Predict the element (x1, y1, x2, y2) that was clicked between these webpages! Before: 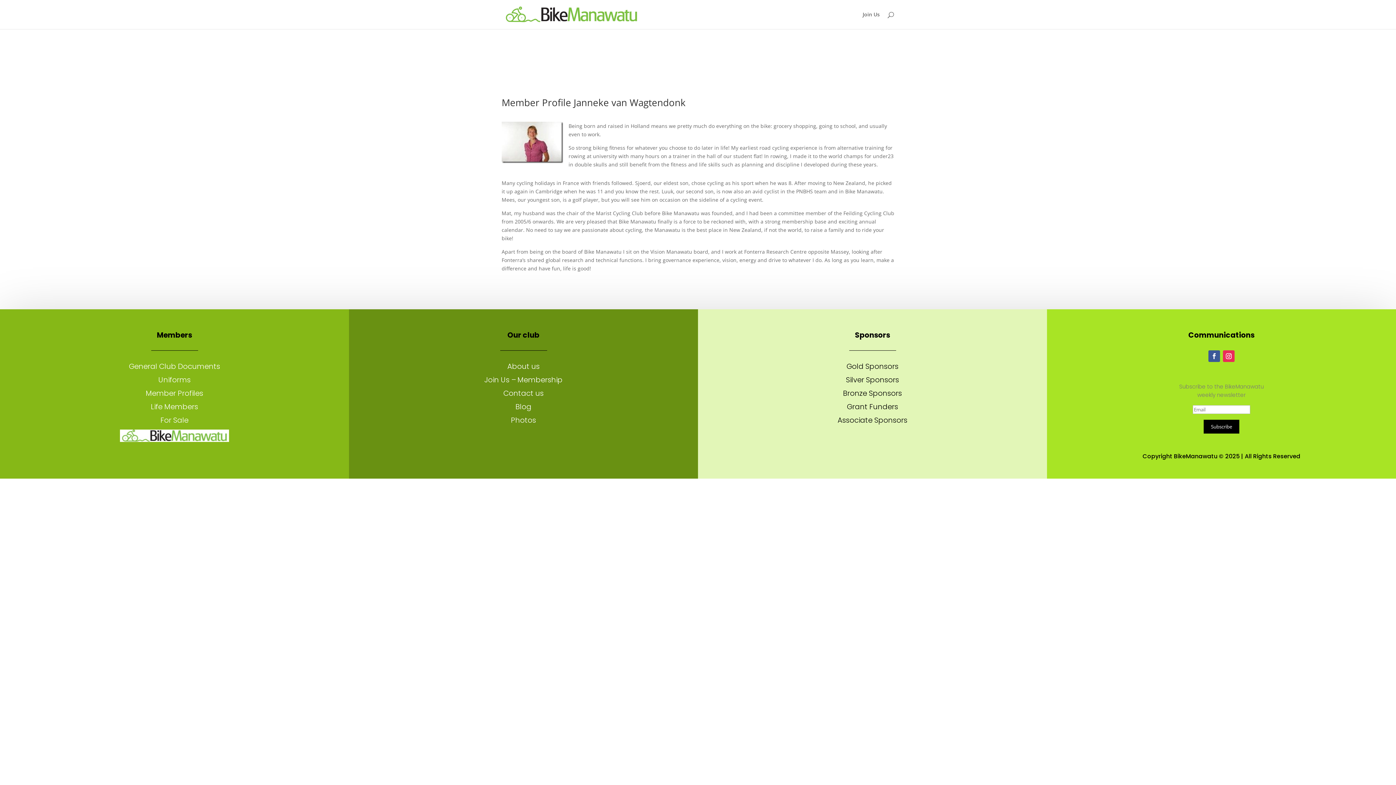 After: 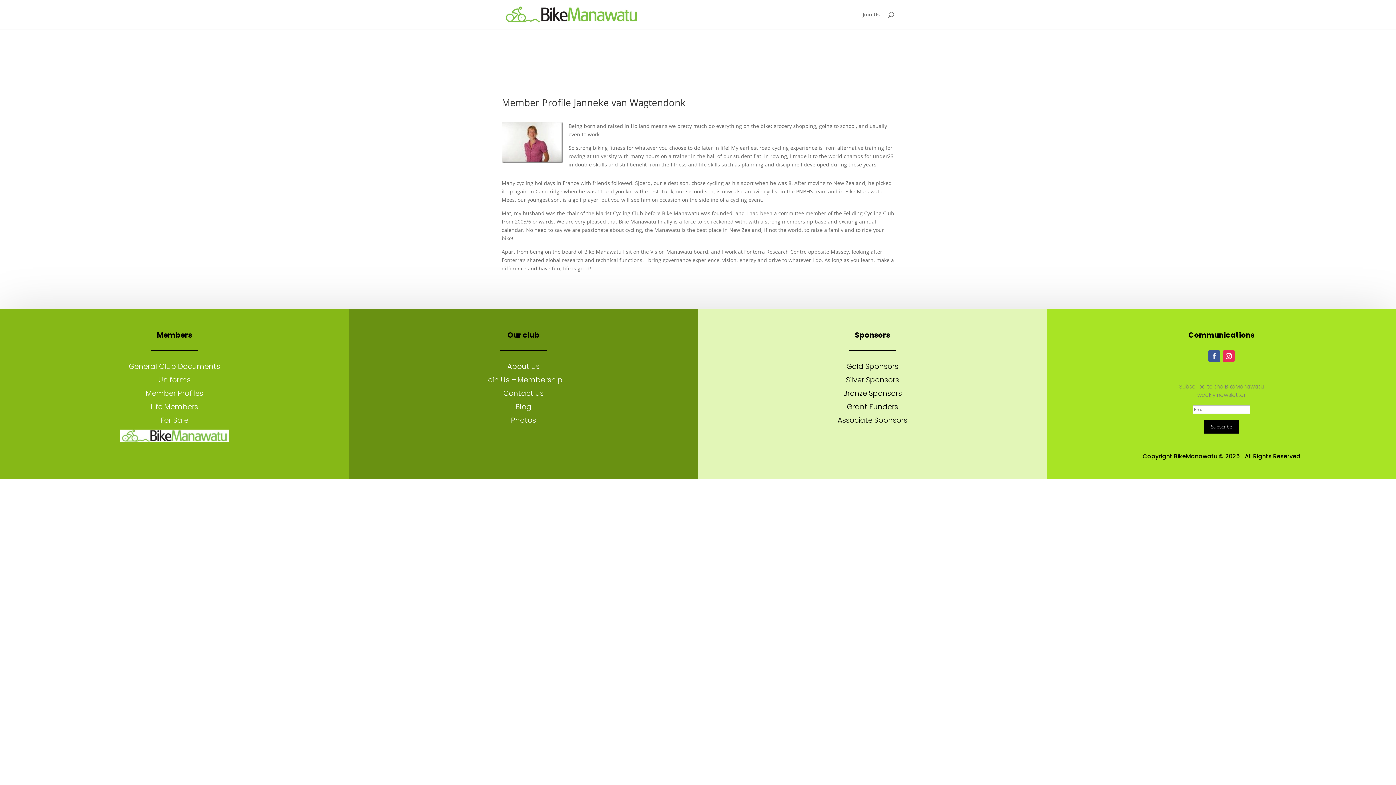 Action: bbox: (1208, 350, 1220, 362)